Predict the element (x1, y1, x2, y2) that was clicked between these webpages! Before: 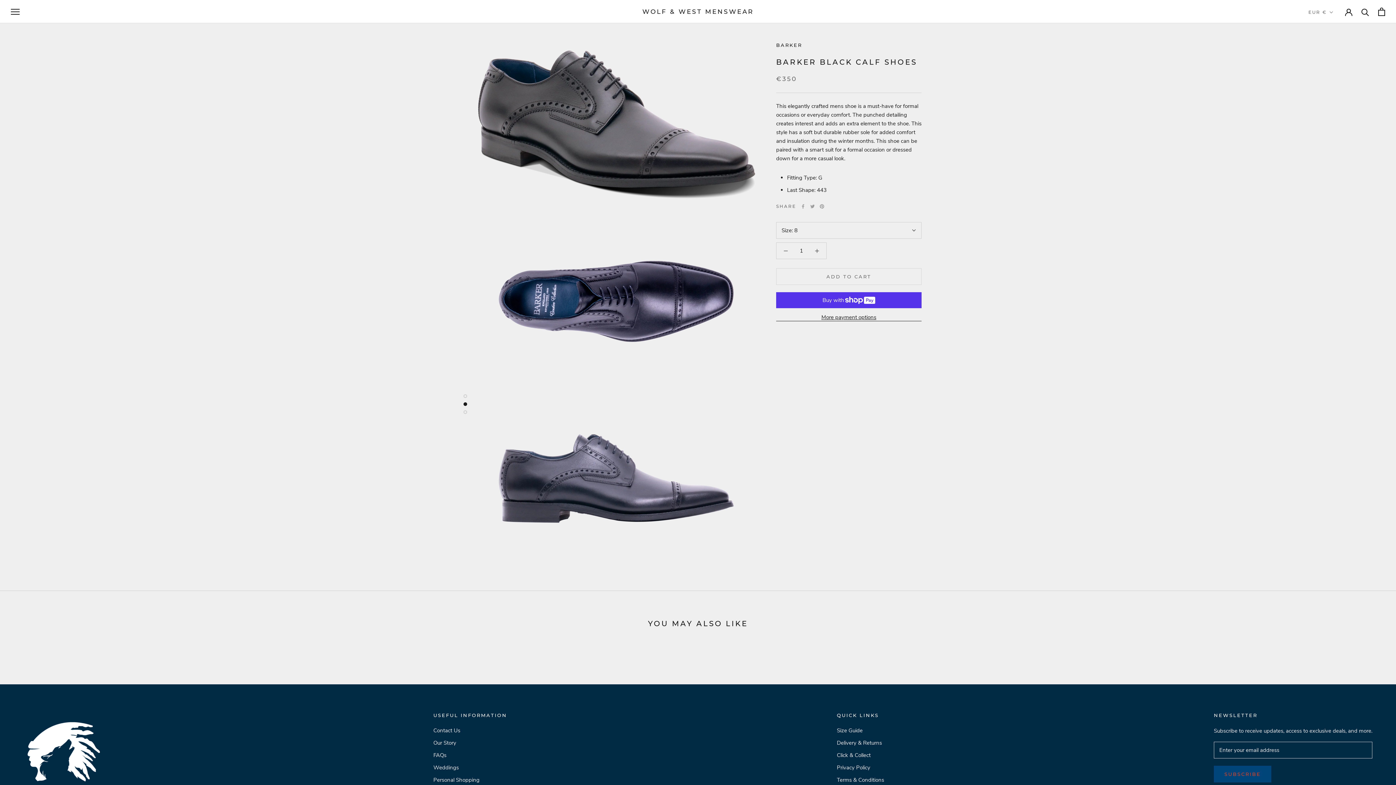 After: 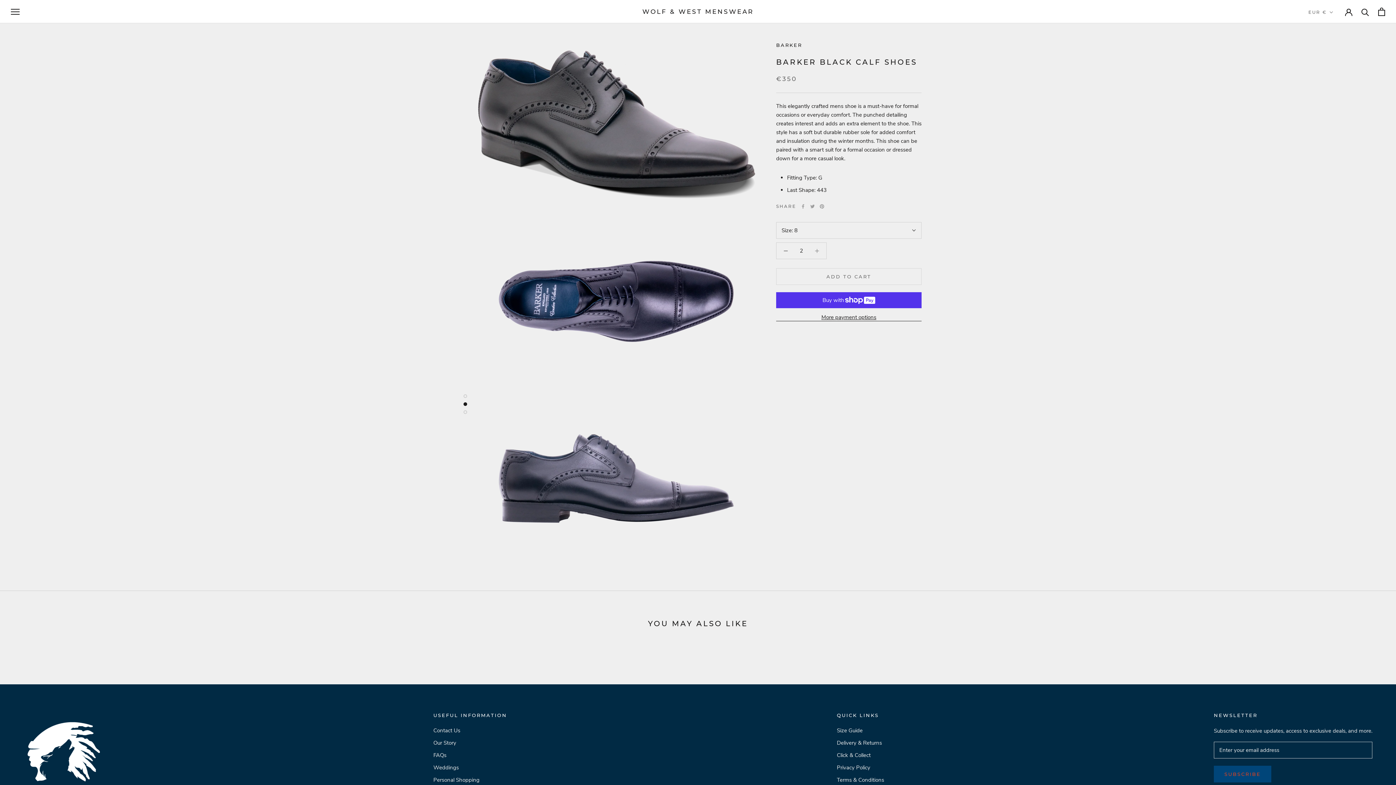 Action: bbox: (808, 242, 826, 258)